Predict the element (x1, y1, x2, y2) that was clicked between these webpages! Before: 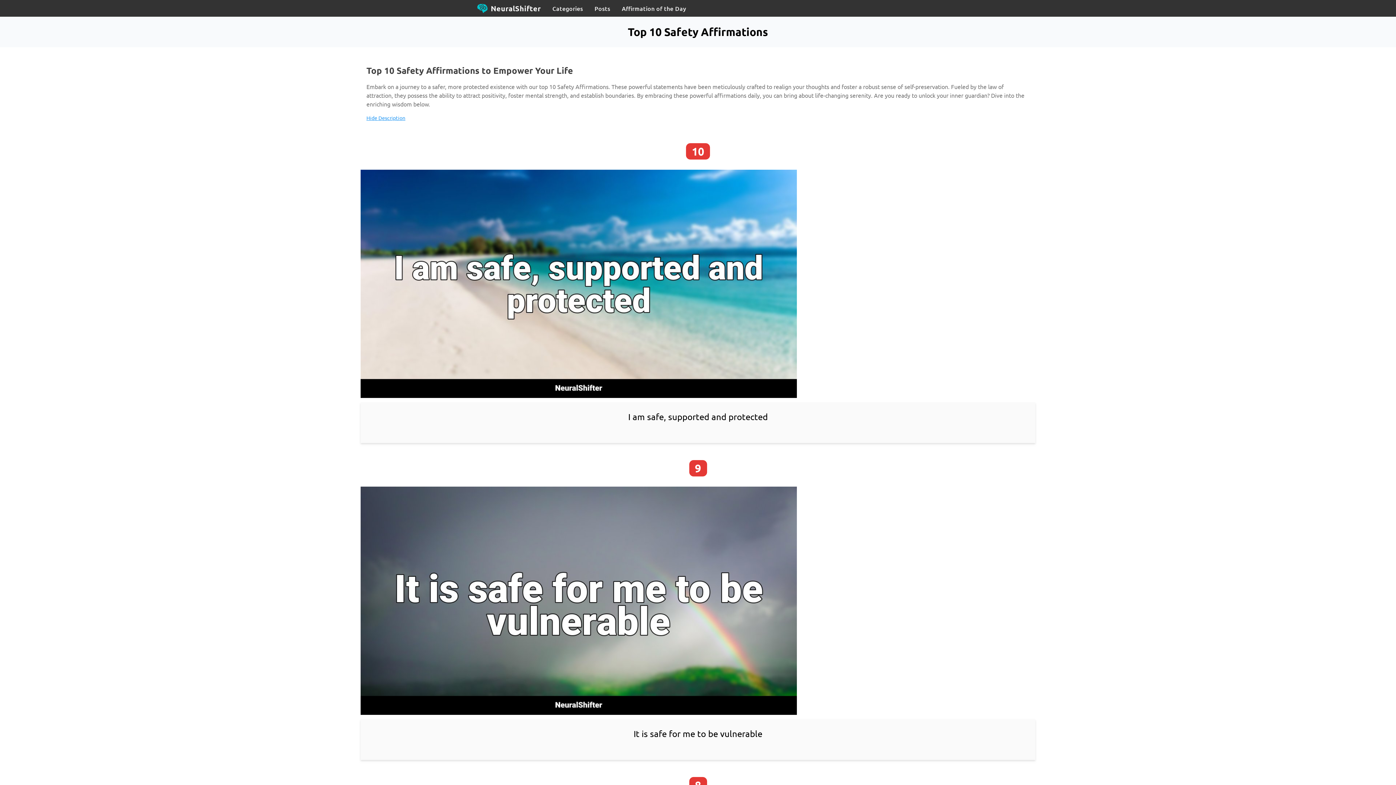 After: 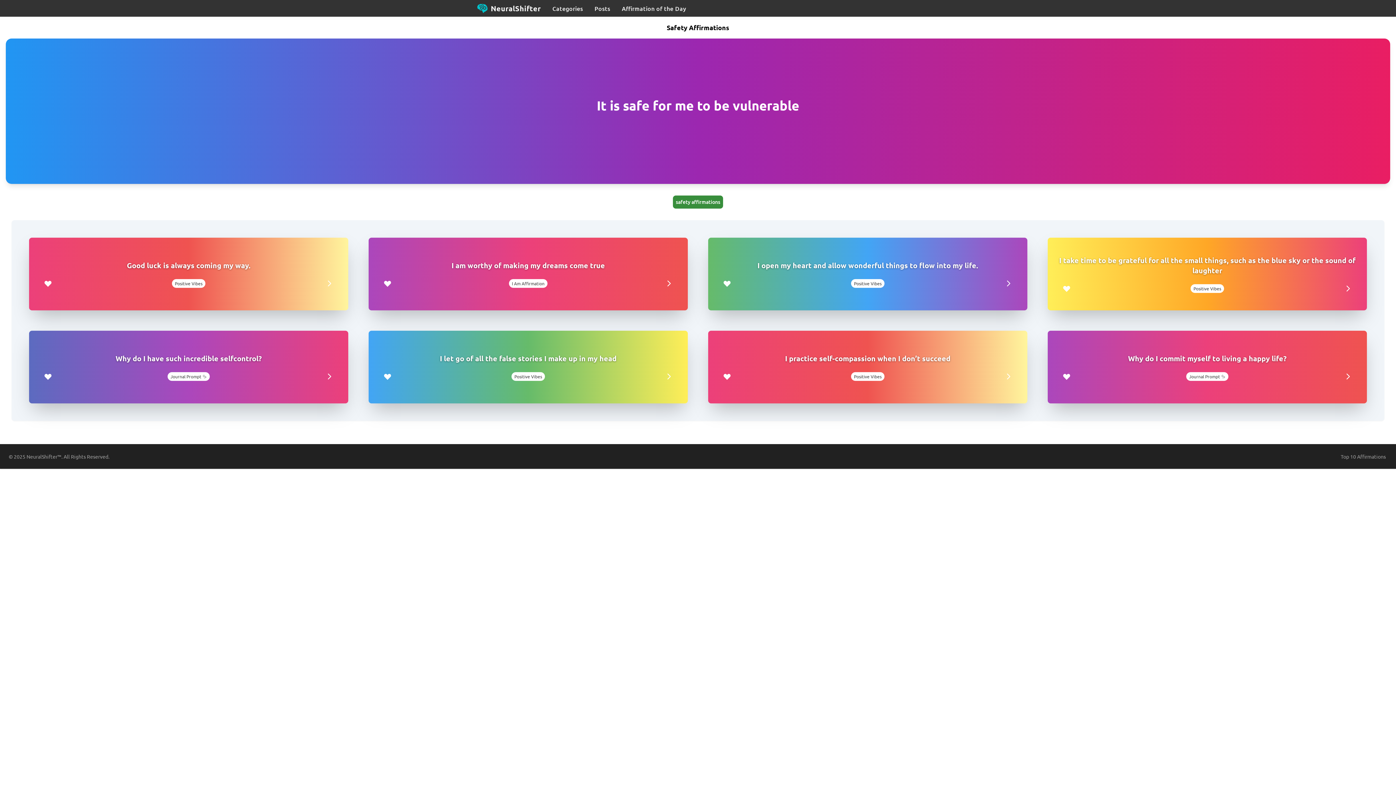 Action: bbox: (360, 481, 1035, 715)